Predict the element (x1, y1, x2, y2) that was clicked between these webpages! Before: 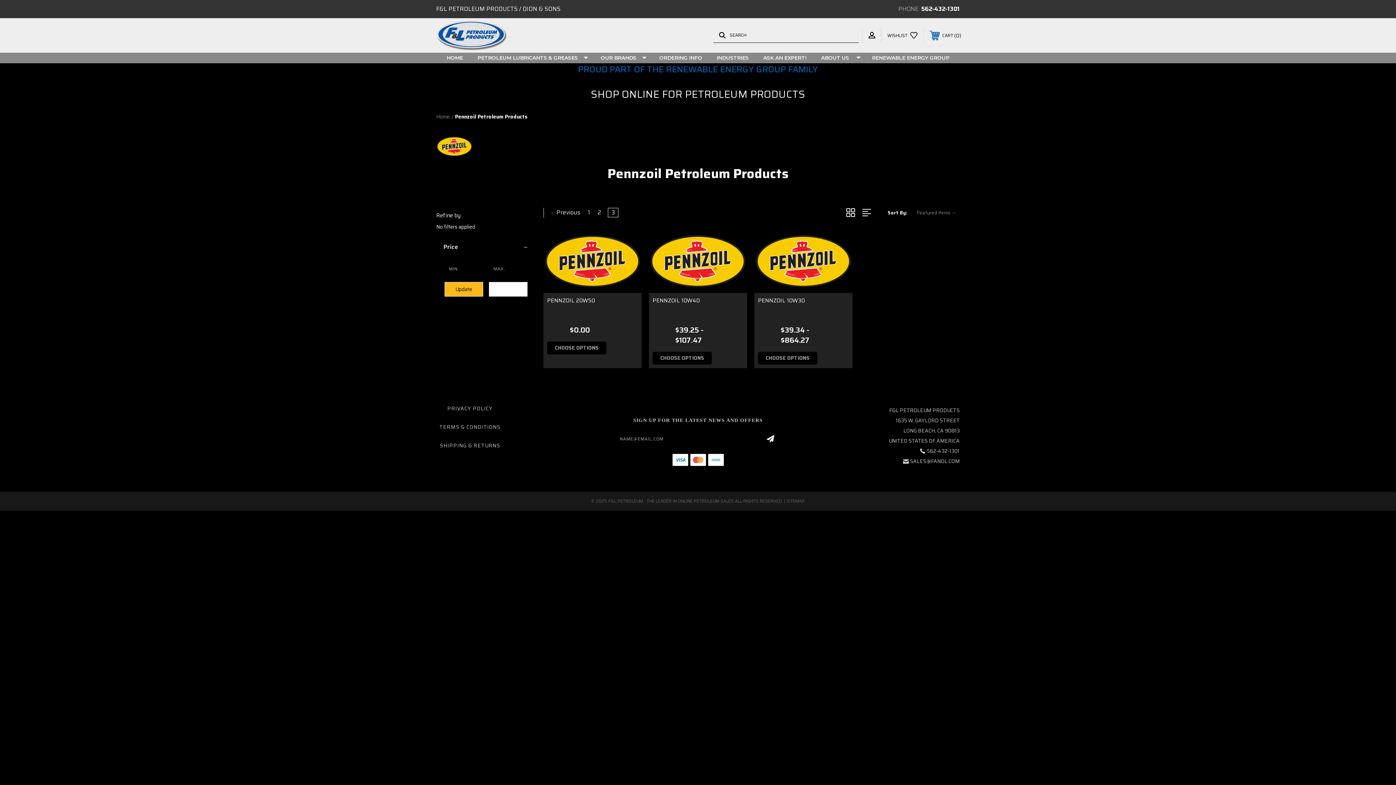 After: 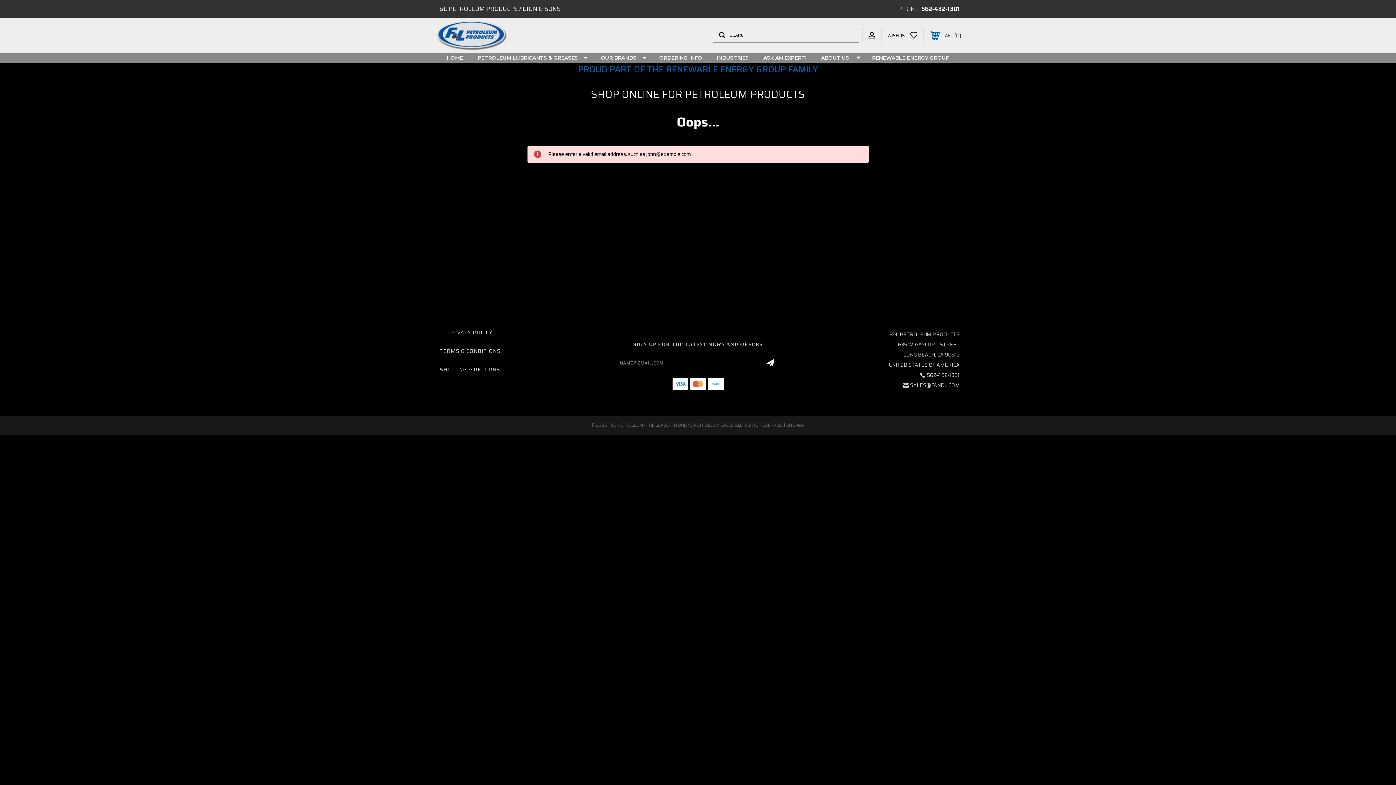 Action: bbox: (764, 434, 776, 443)